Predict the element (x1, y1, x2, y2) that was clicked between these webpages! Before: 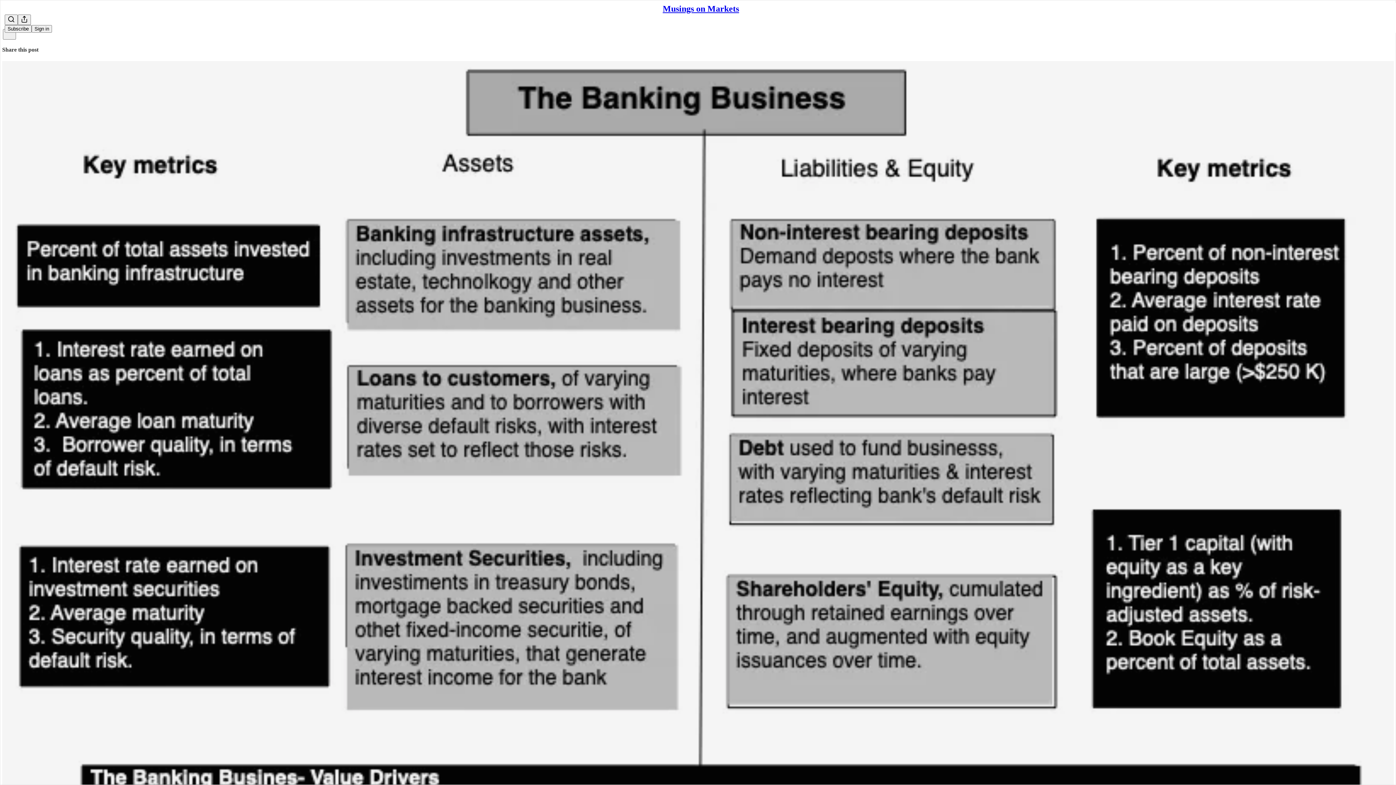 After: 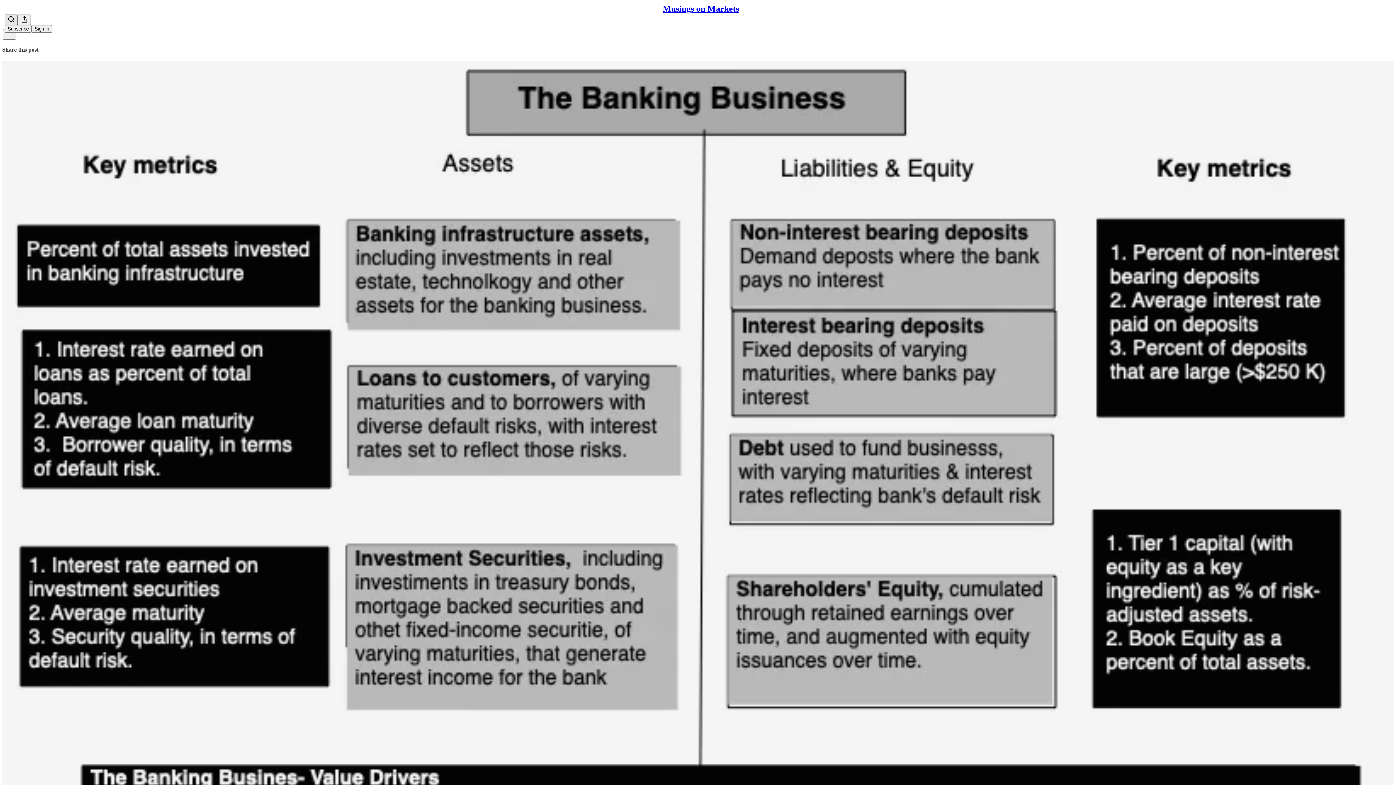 Action: bbox: (4, 14, 17, 25) label: Search